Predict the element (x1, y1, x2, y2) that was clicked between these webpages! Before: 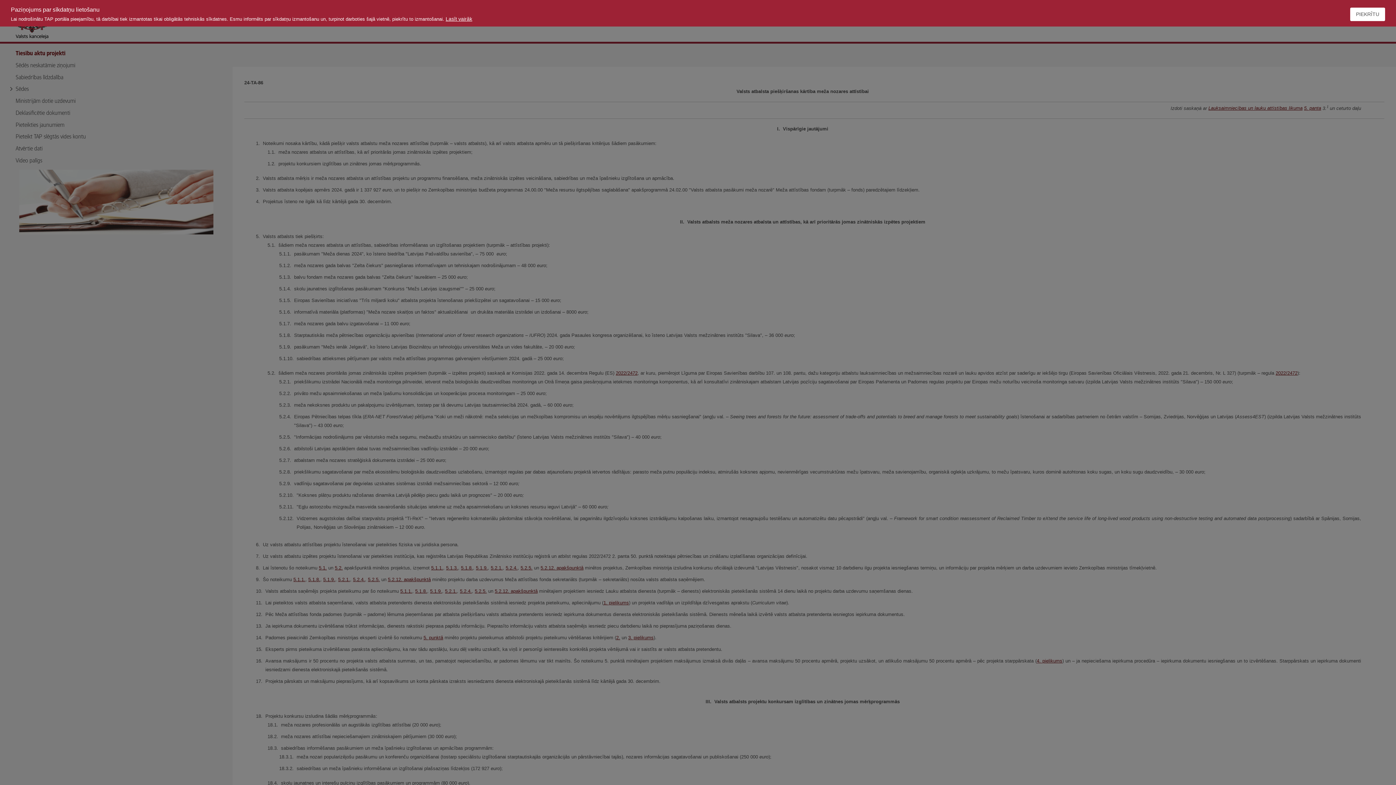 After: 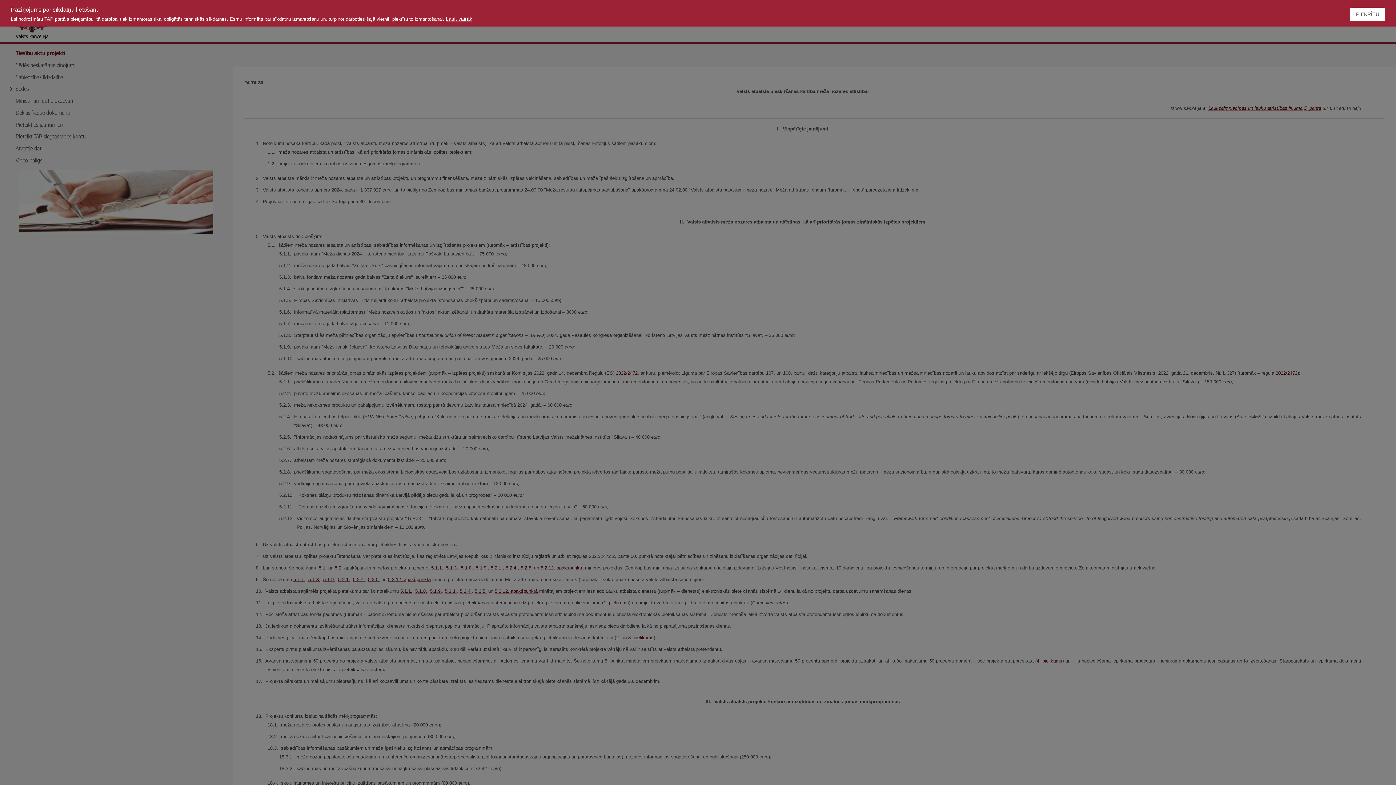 Action: bbox: (445, 16, 472, 21) label: Lasīt vairāk